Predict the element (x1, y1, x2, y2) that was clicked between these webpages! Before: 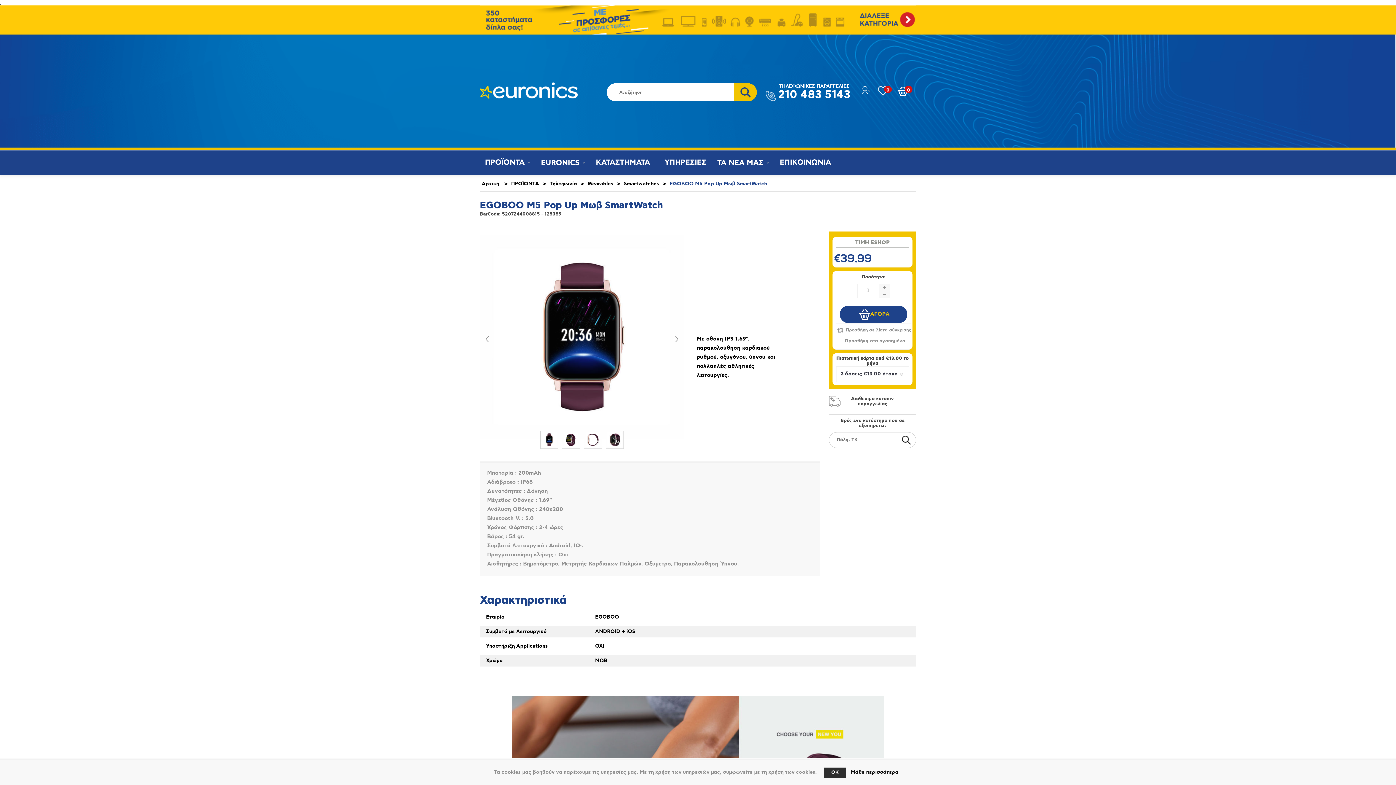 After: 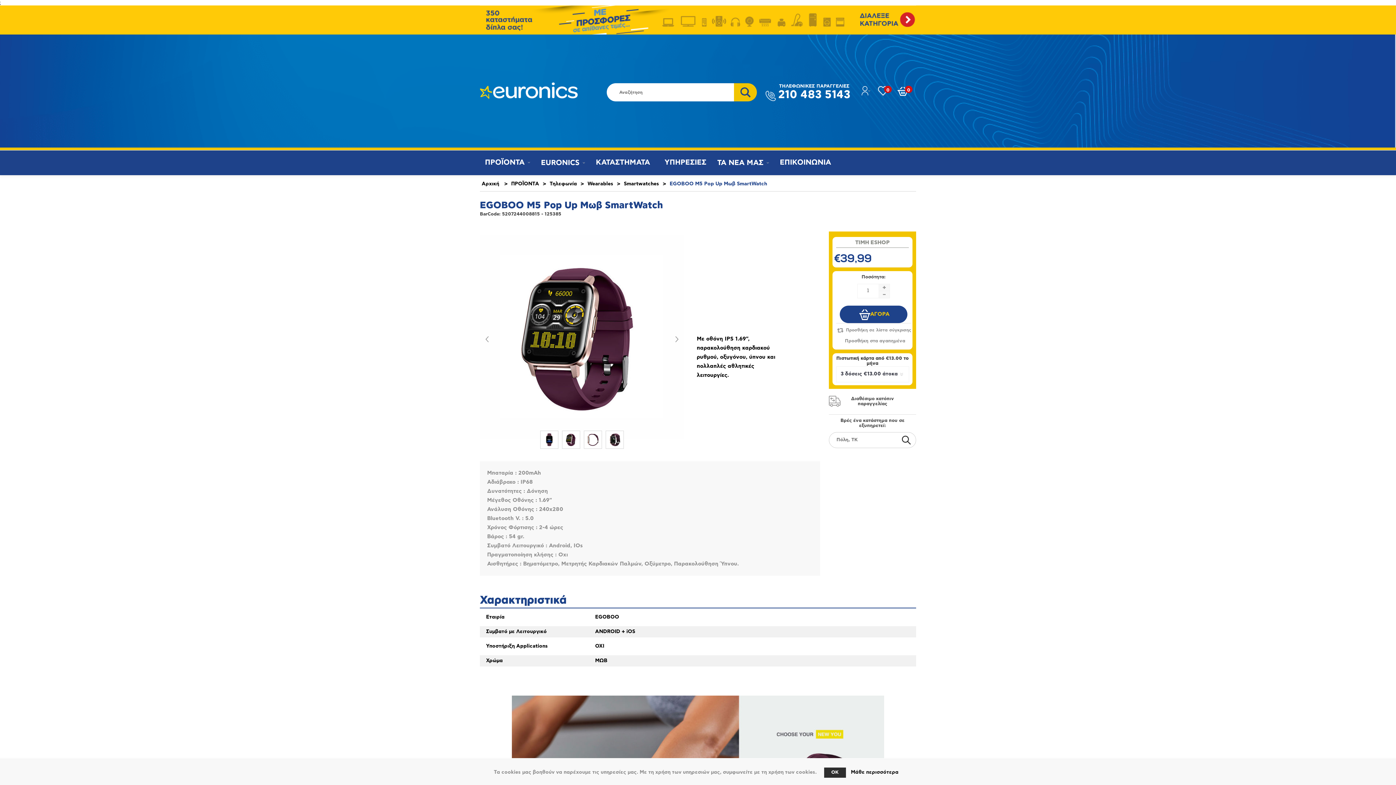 Action: bbox: (562, 431, 580, 449)